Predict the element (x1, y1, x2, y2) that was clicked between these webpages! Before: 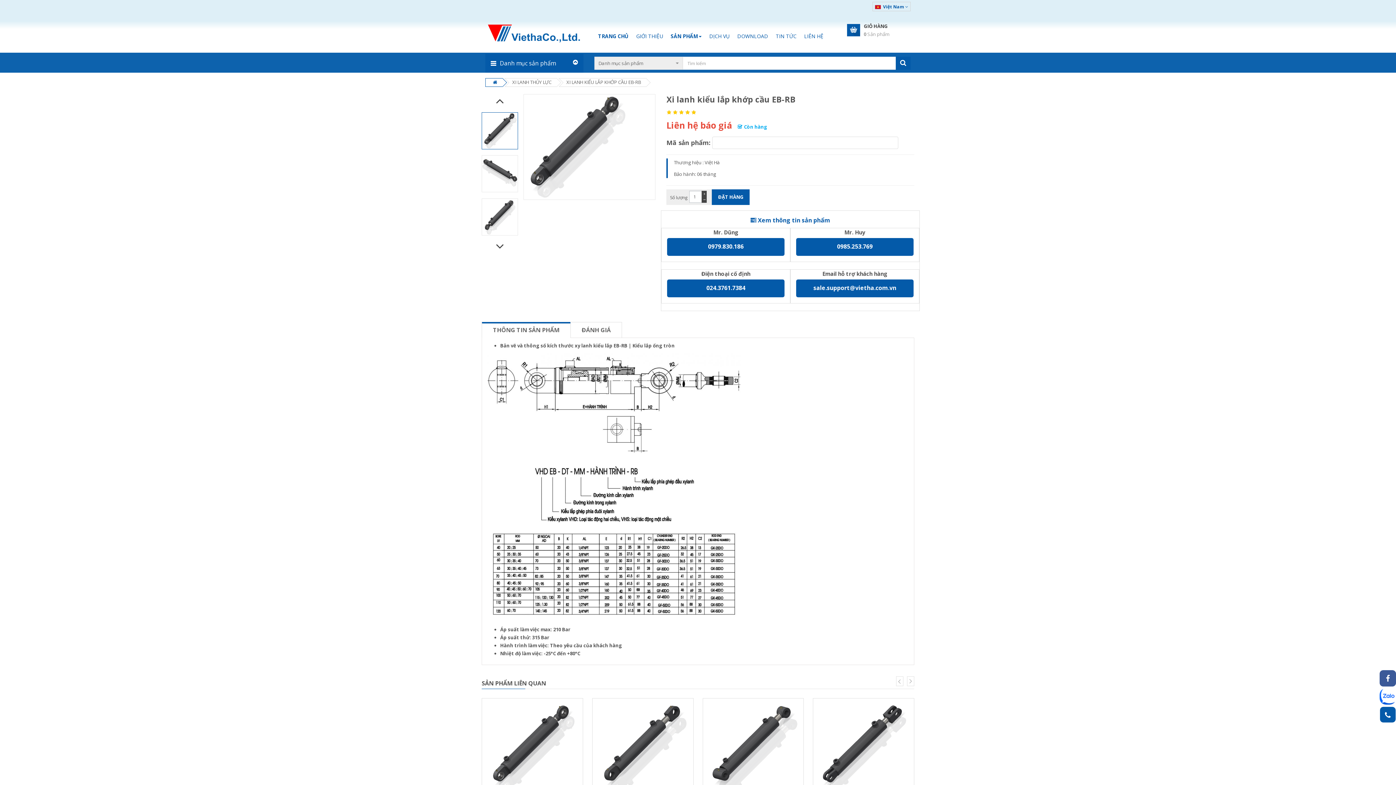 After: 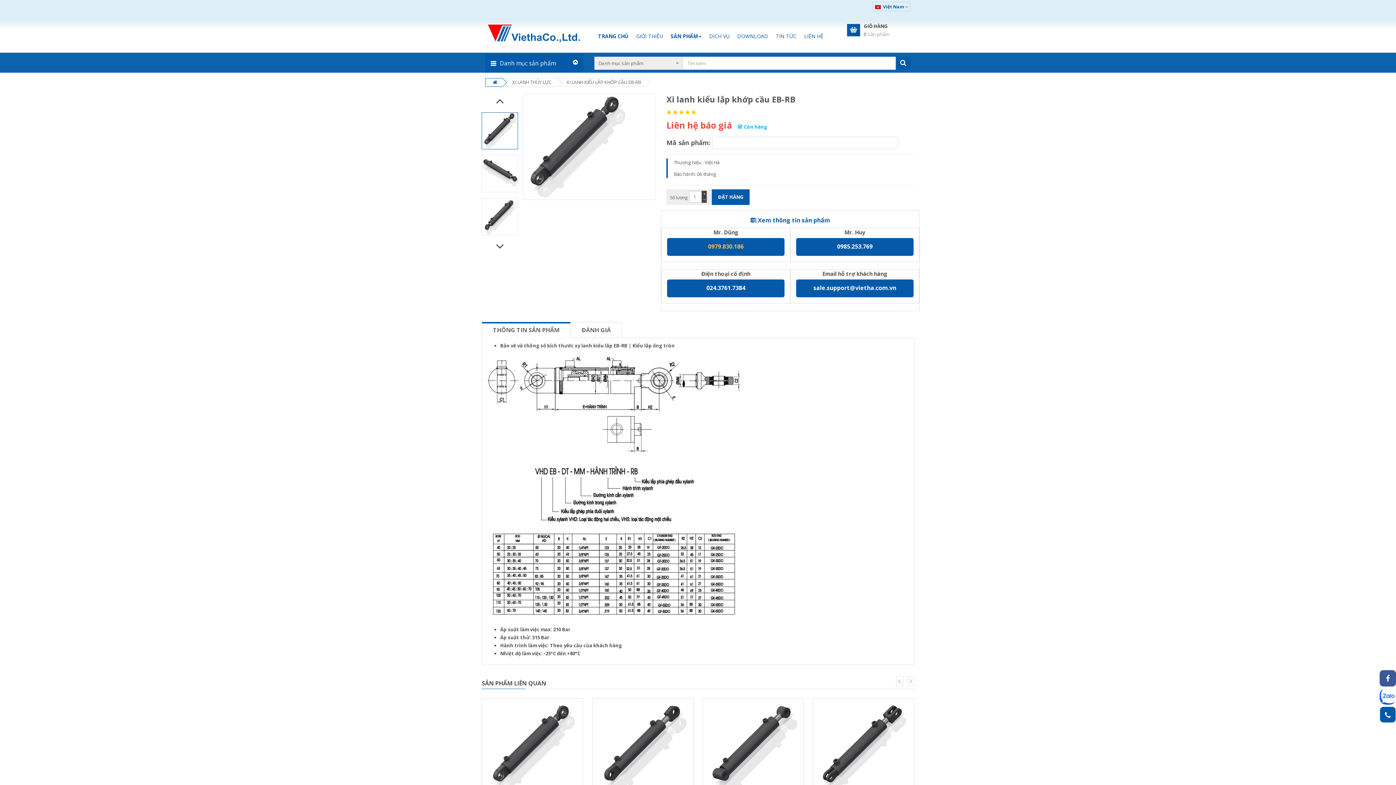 Action: label: 0979.830.186 bbox: (667, 238, 784, 254)